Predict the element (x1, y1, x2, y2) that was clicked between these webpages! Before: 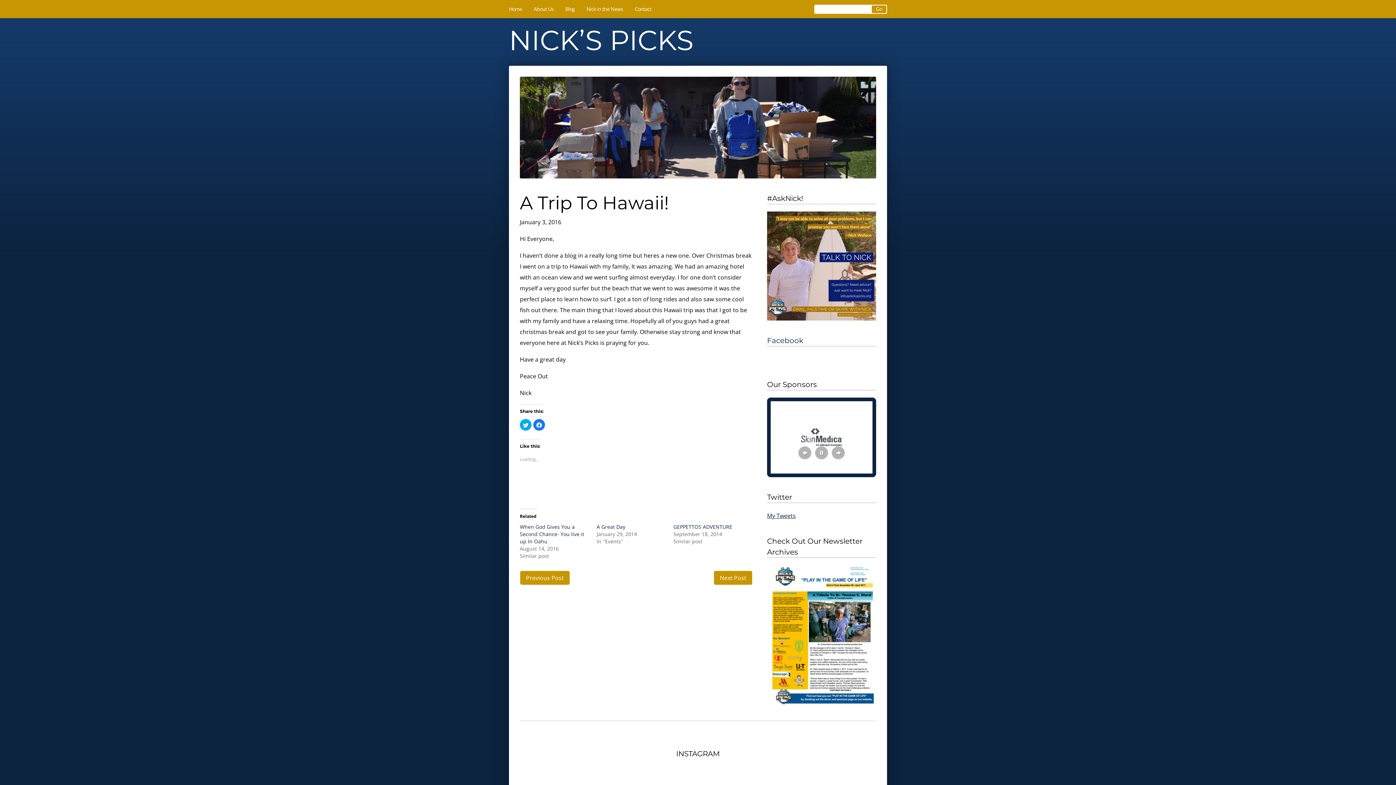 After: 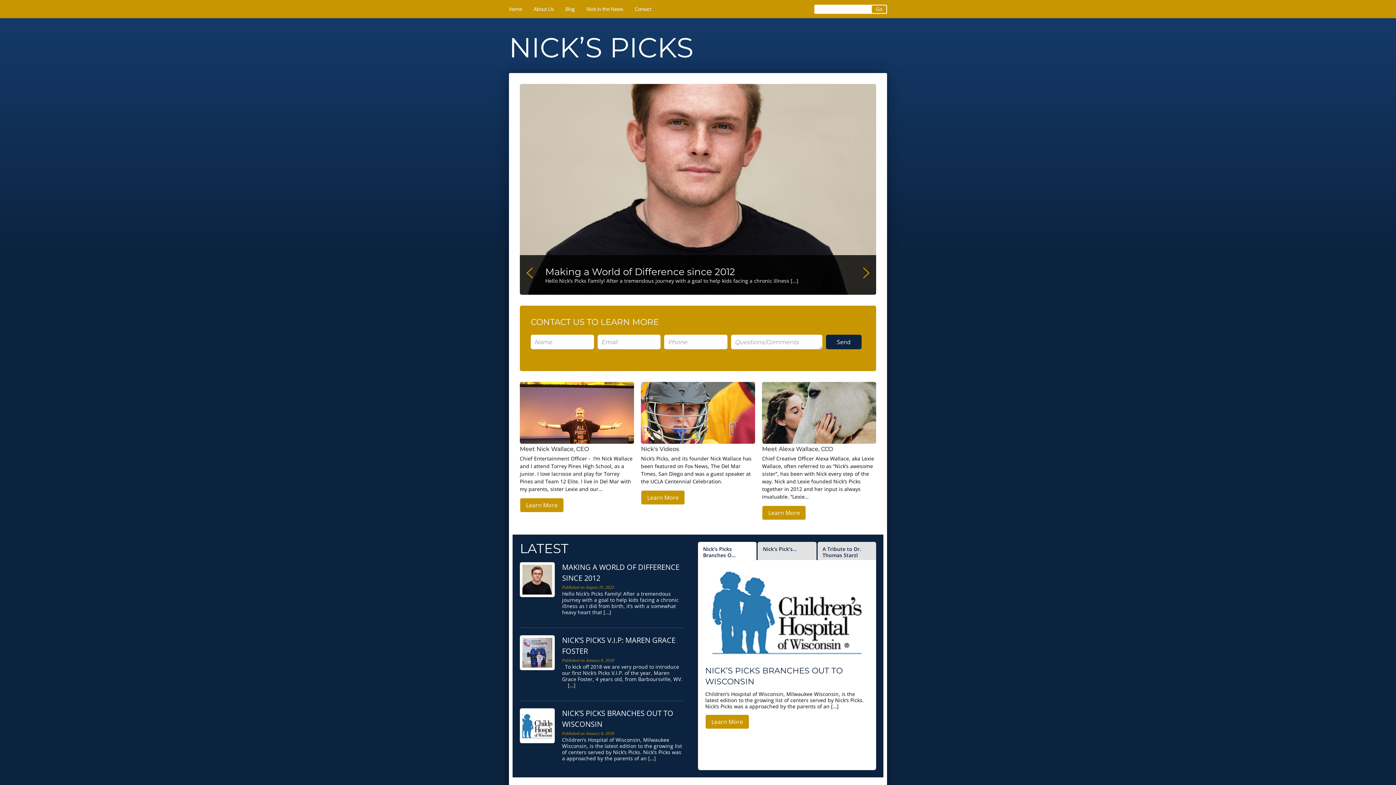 Action: label: Home bbox: (509, 3, 522, 14)